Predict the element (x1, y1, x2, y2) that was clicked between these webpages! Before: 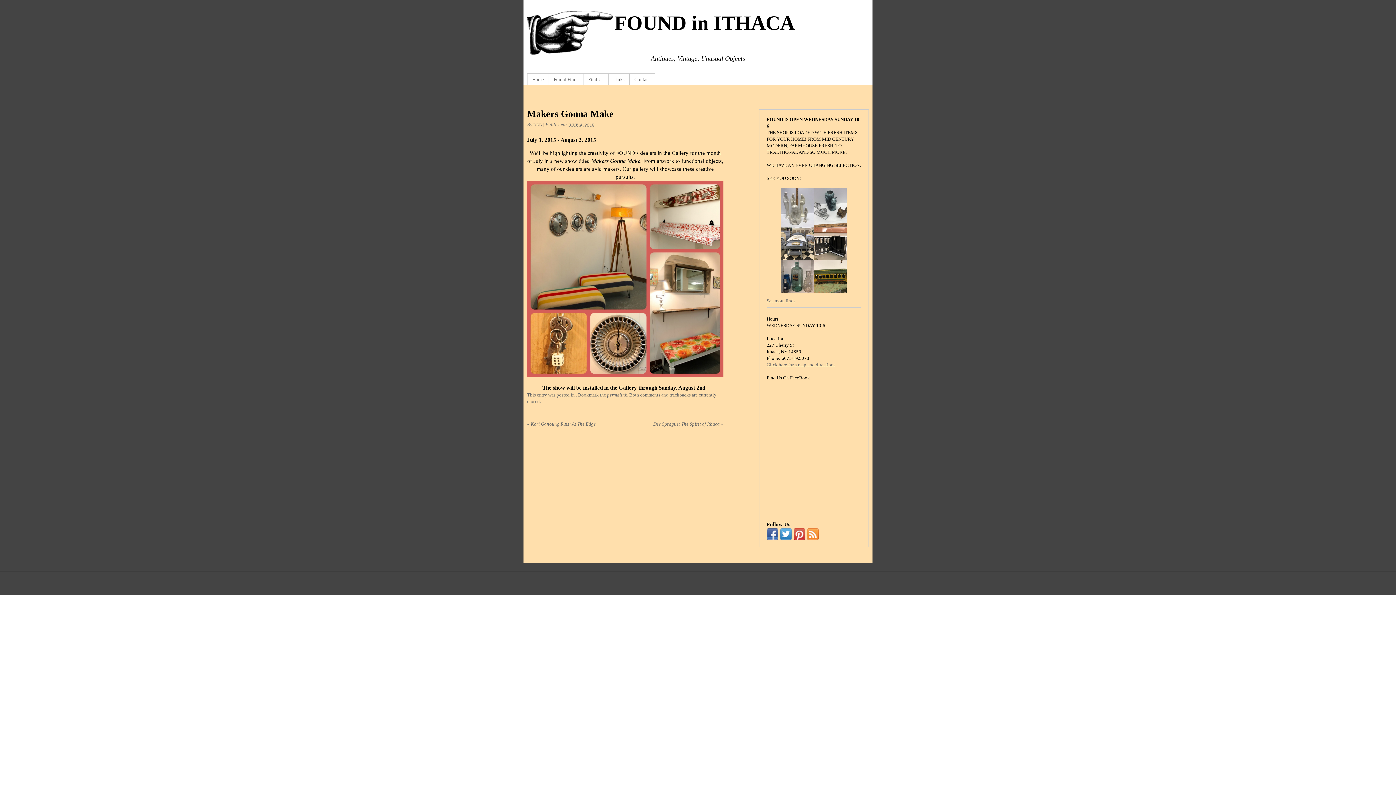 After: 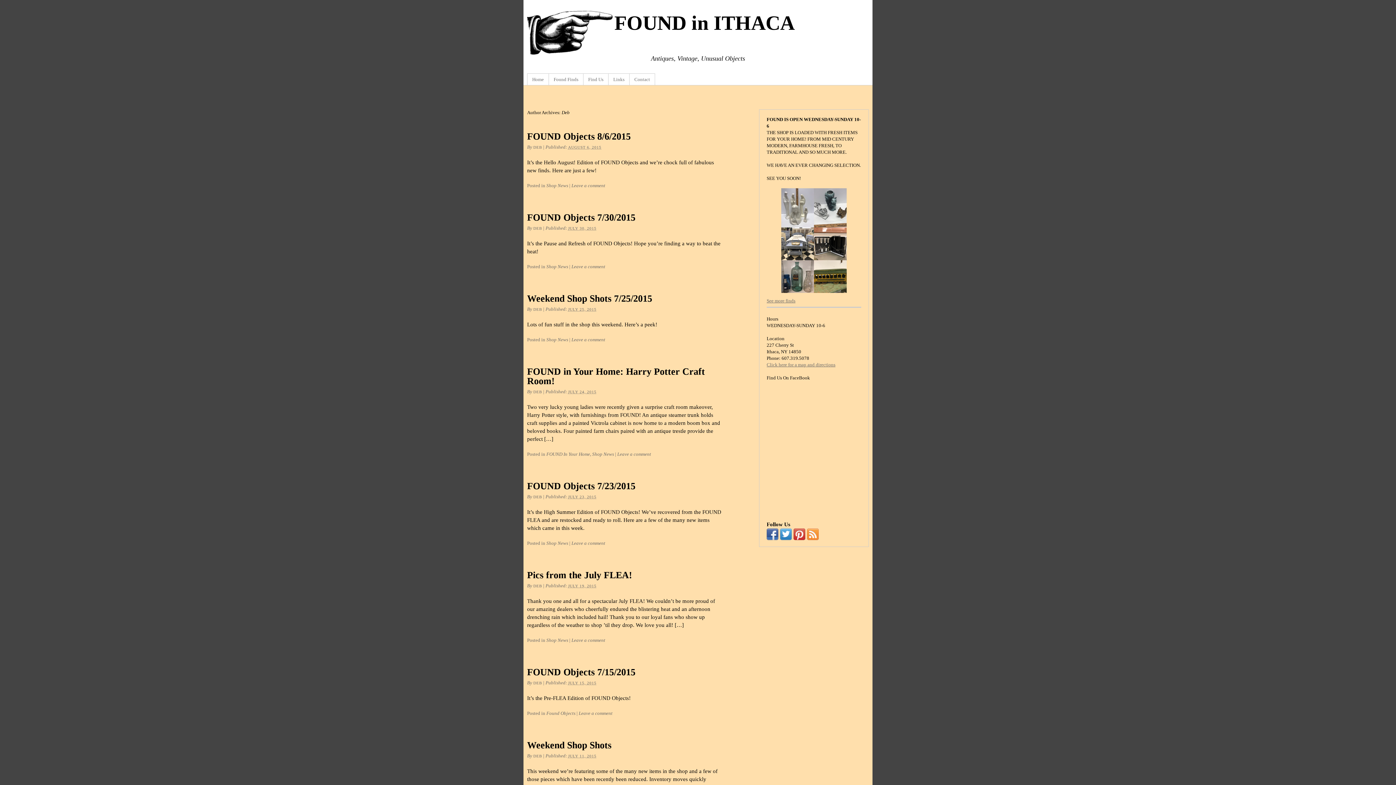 Action: bbox: (533, 122, 542, 126) label: DEB